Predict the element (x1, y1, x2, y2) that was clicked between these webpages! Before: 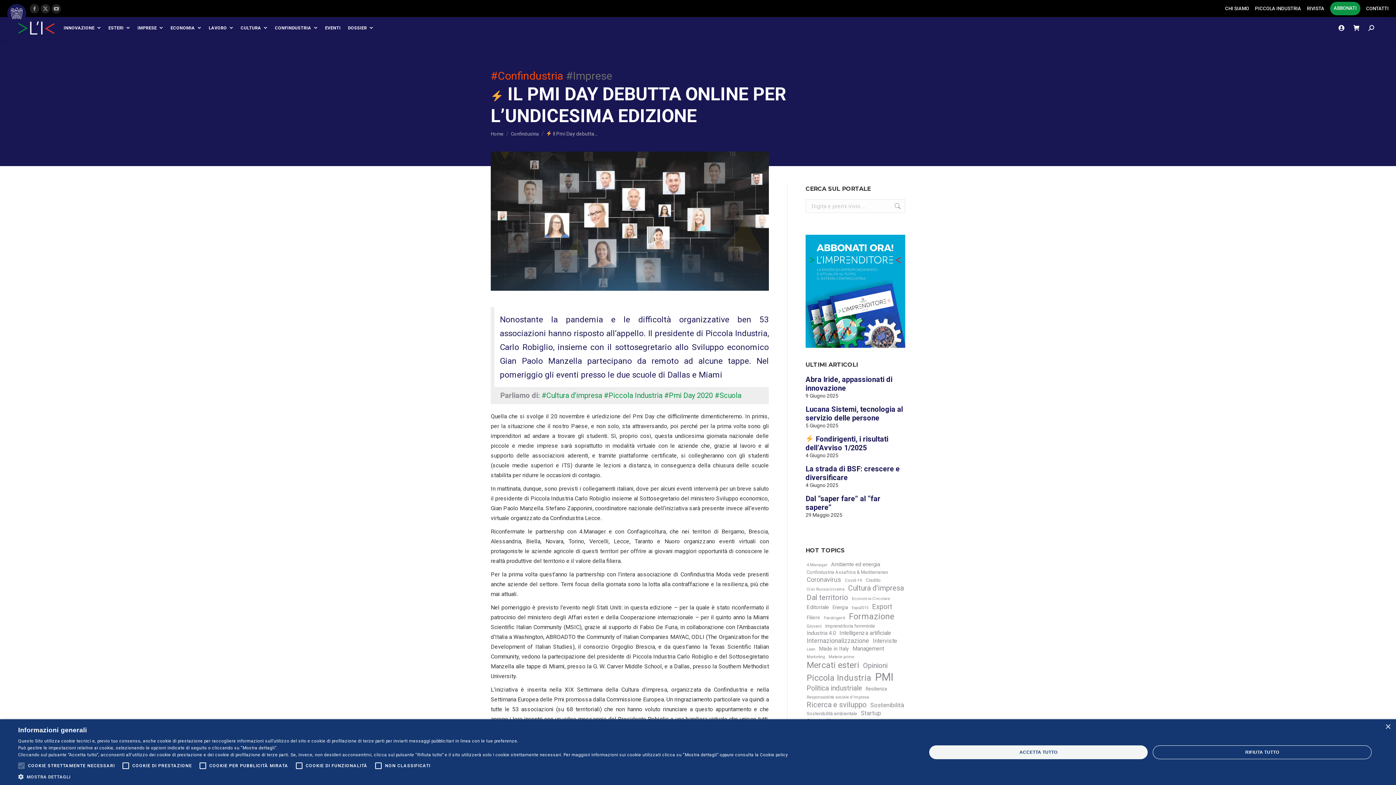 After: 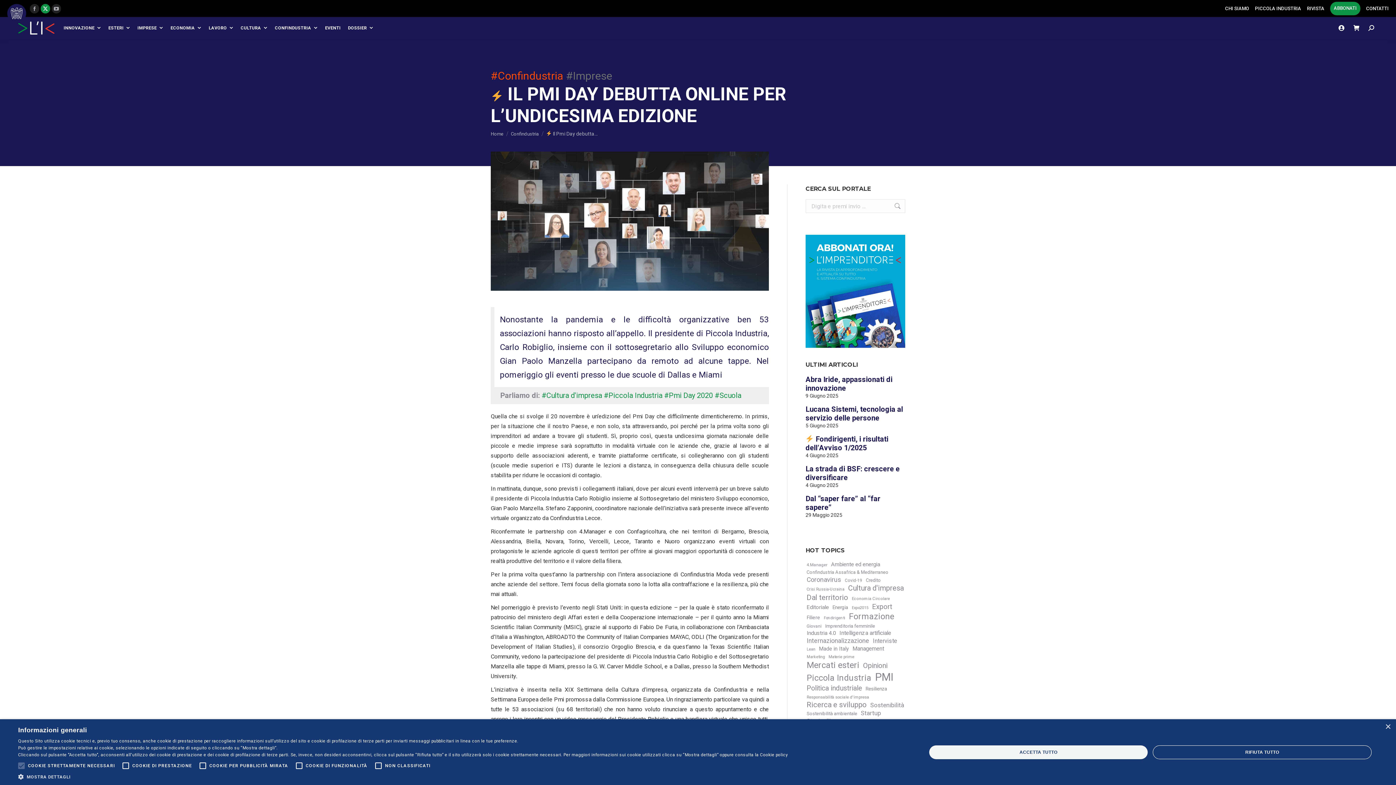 Action: bbox: (40, 3, 50, 13) label: X page opens in new window